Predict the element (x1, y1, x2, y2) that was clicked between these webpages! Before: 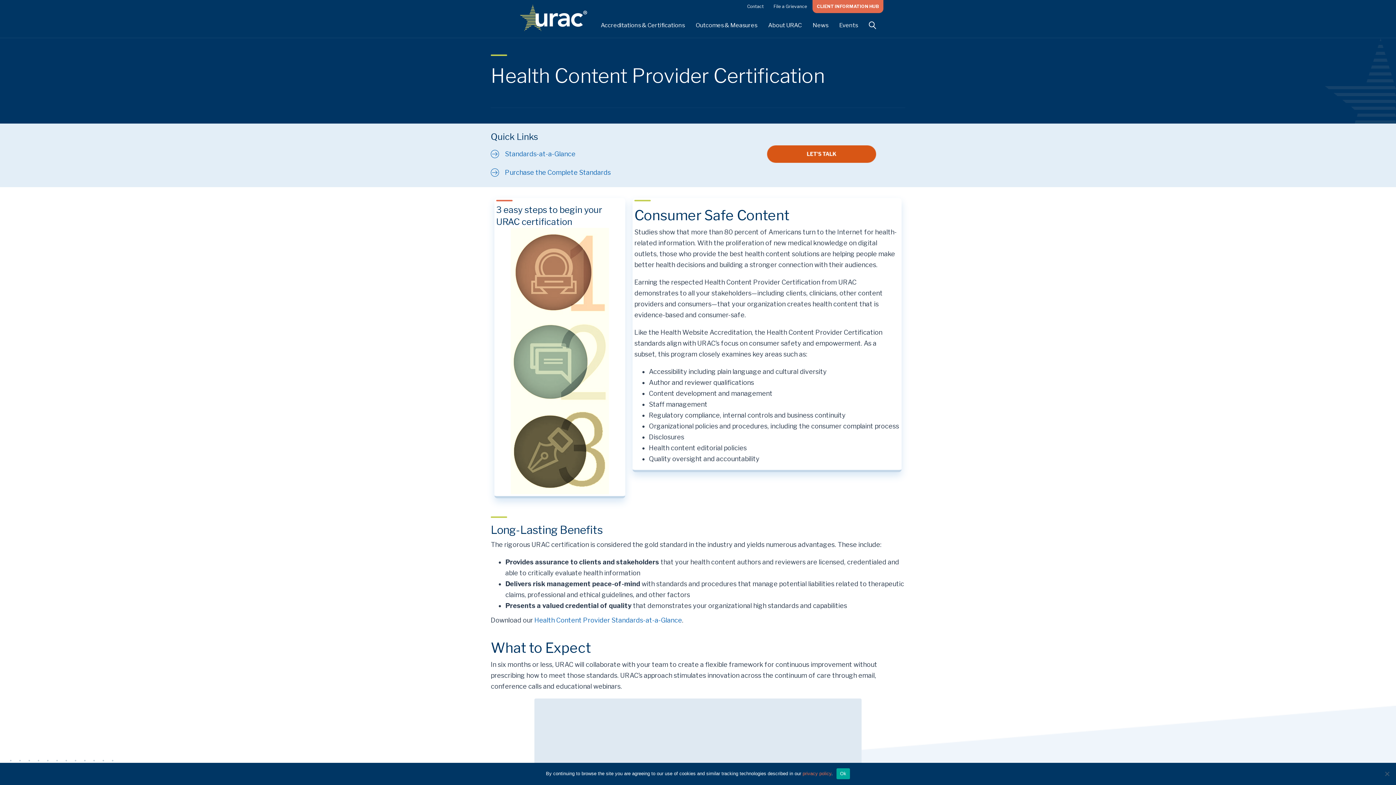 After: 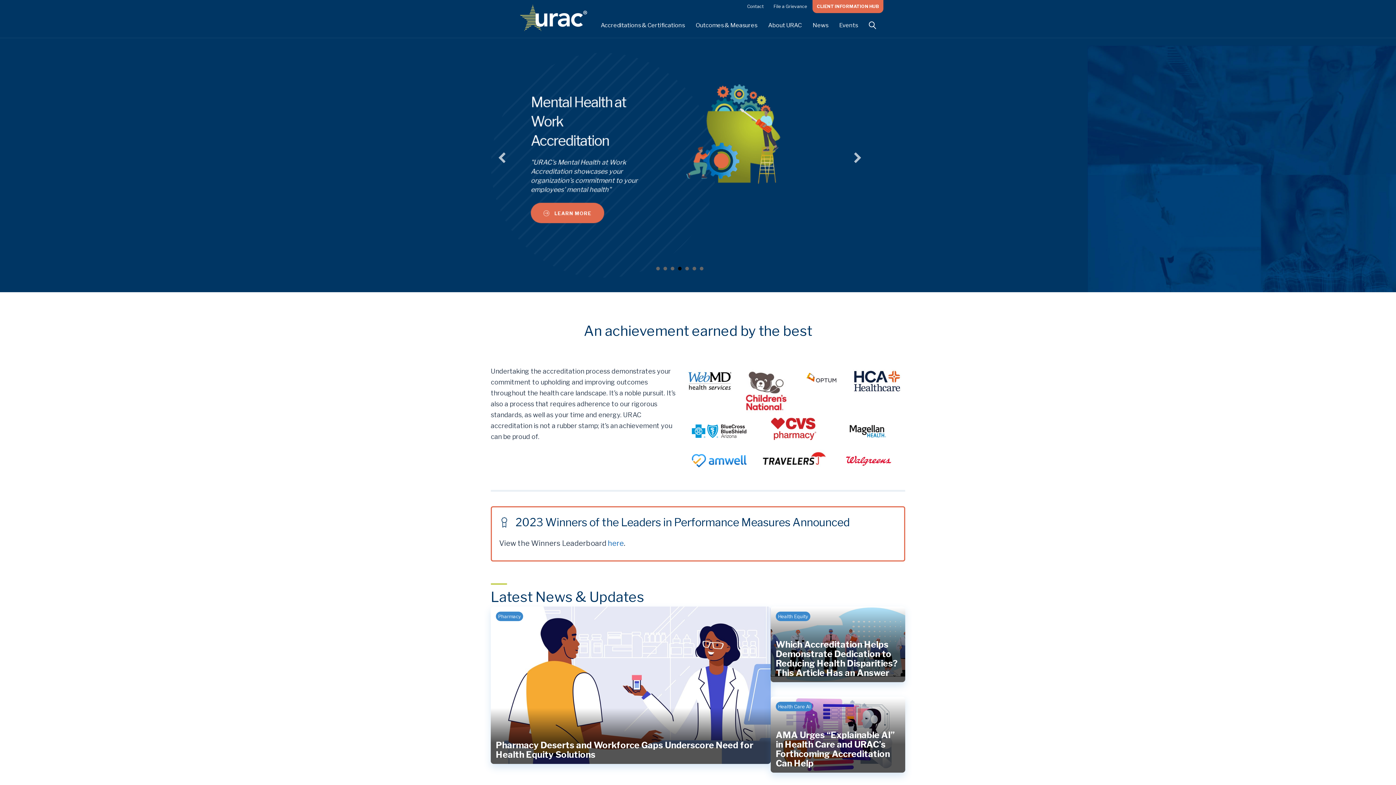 Action: bbox: (520, 13, 587, 20)